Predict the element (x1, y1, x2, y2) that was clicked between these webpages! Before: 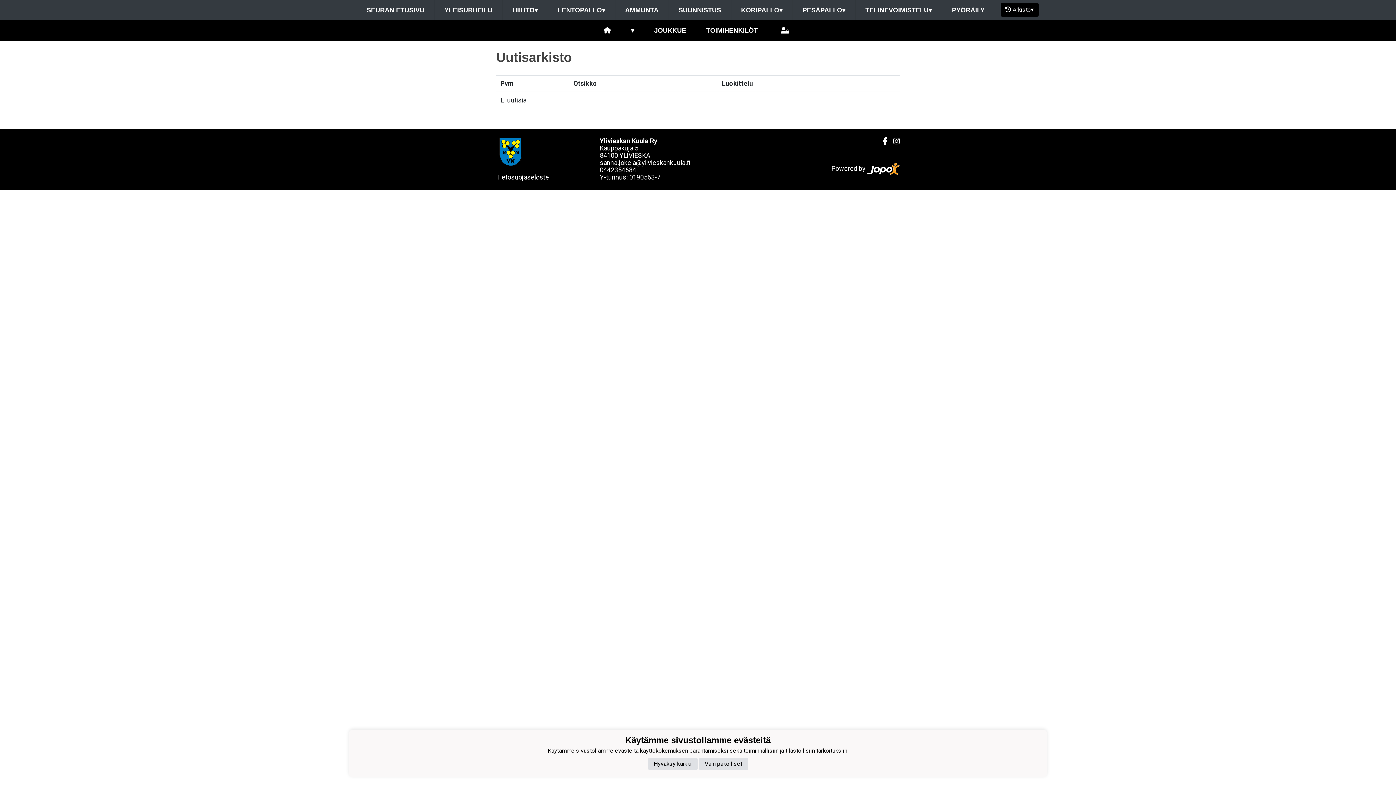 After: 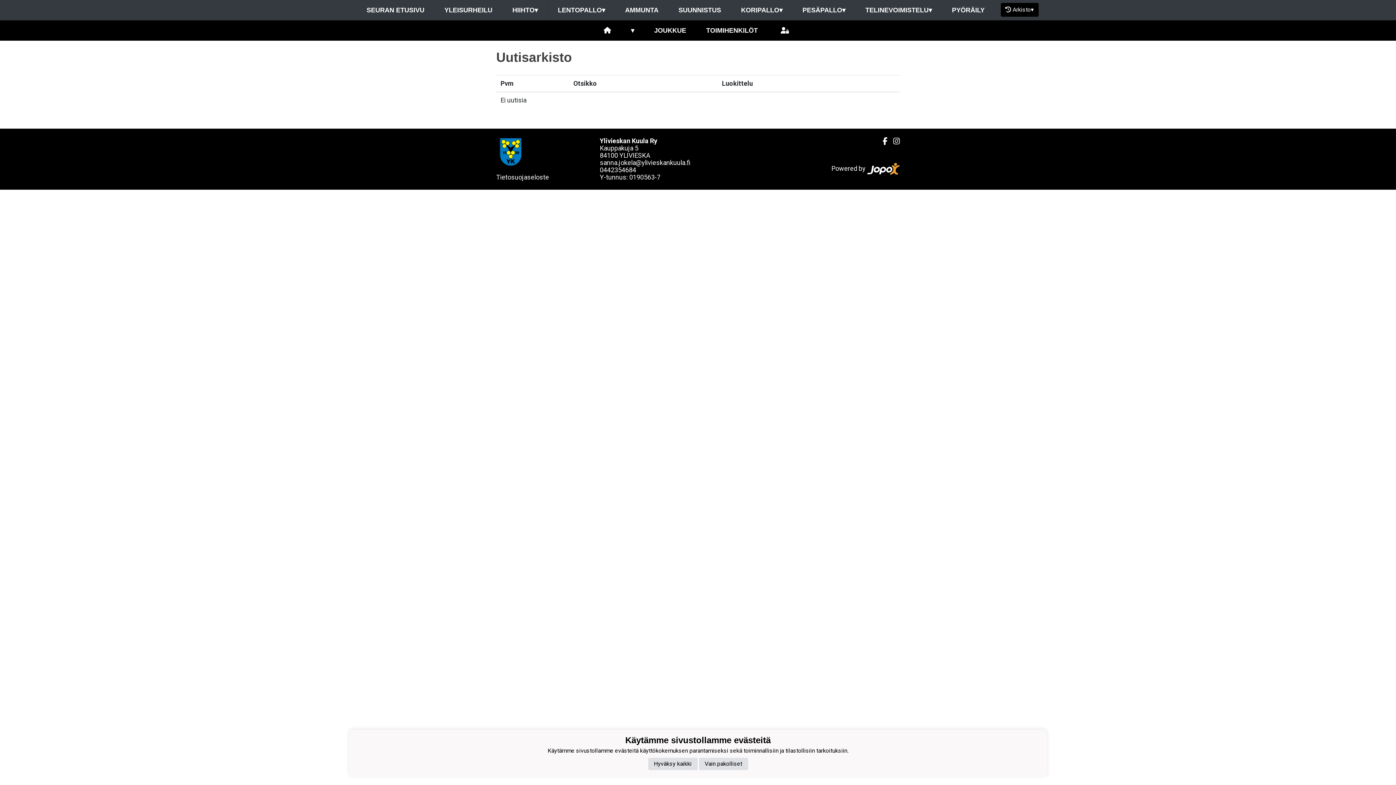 Action: label: Facebook bbox: (877, 137, 887, 145)